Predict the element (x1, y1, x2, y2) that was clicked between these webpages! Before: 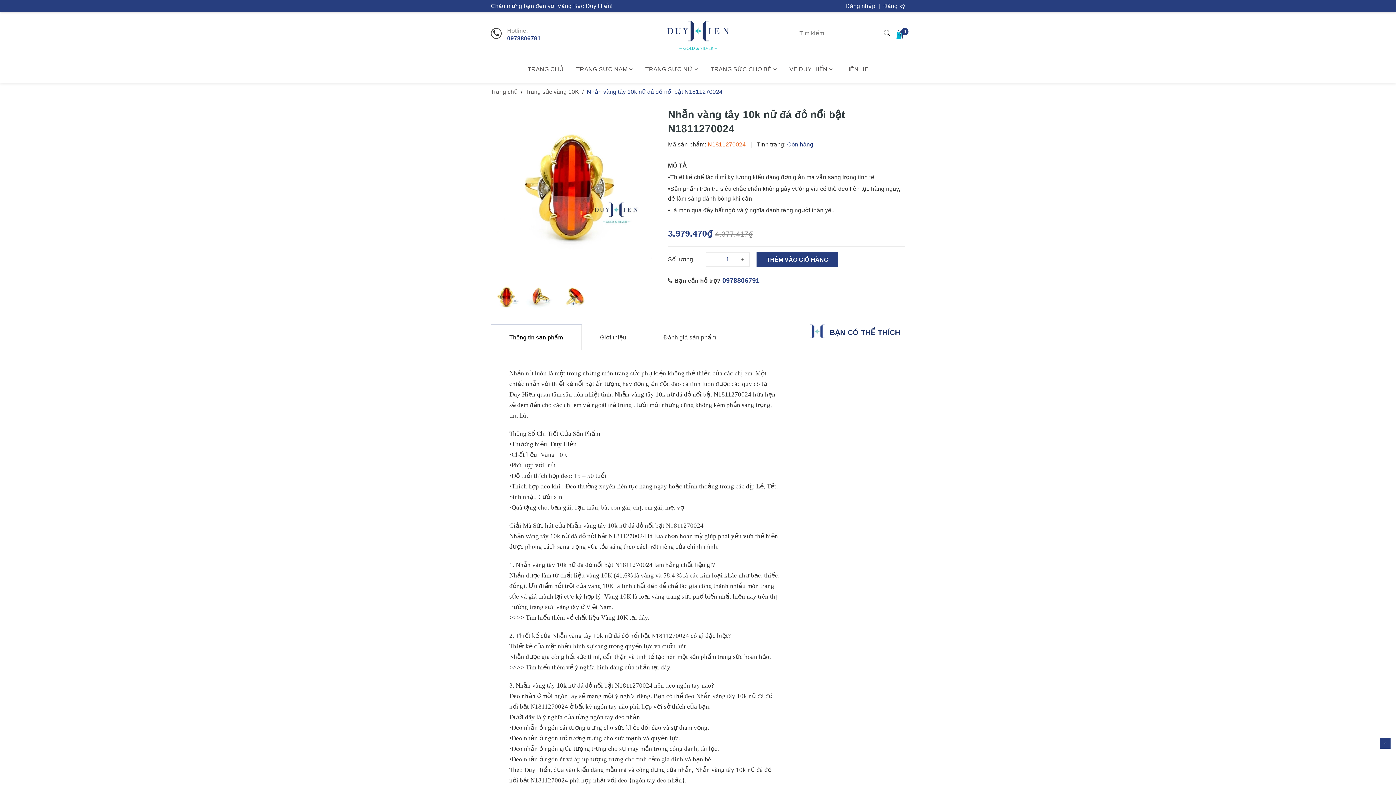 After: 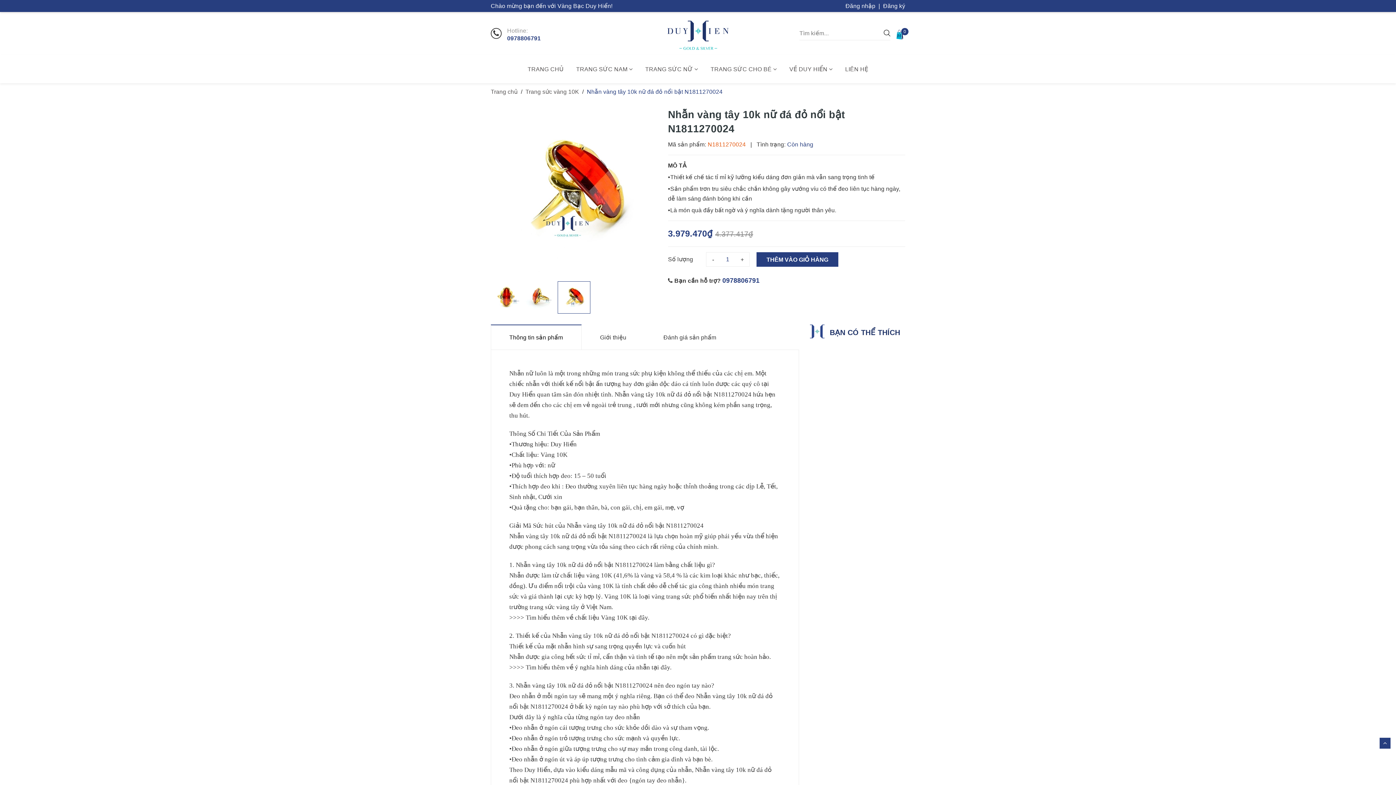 Action: bbox: (558, 281, 590, 313)